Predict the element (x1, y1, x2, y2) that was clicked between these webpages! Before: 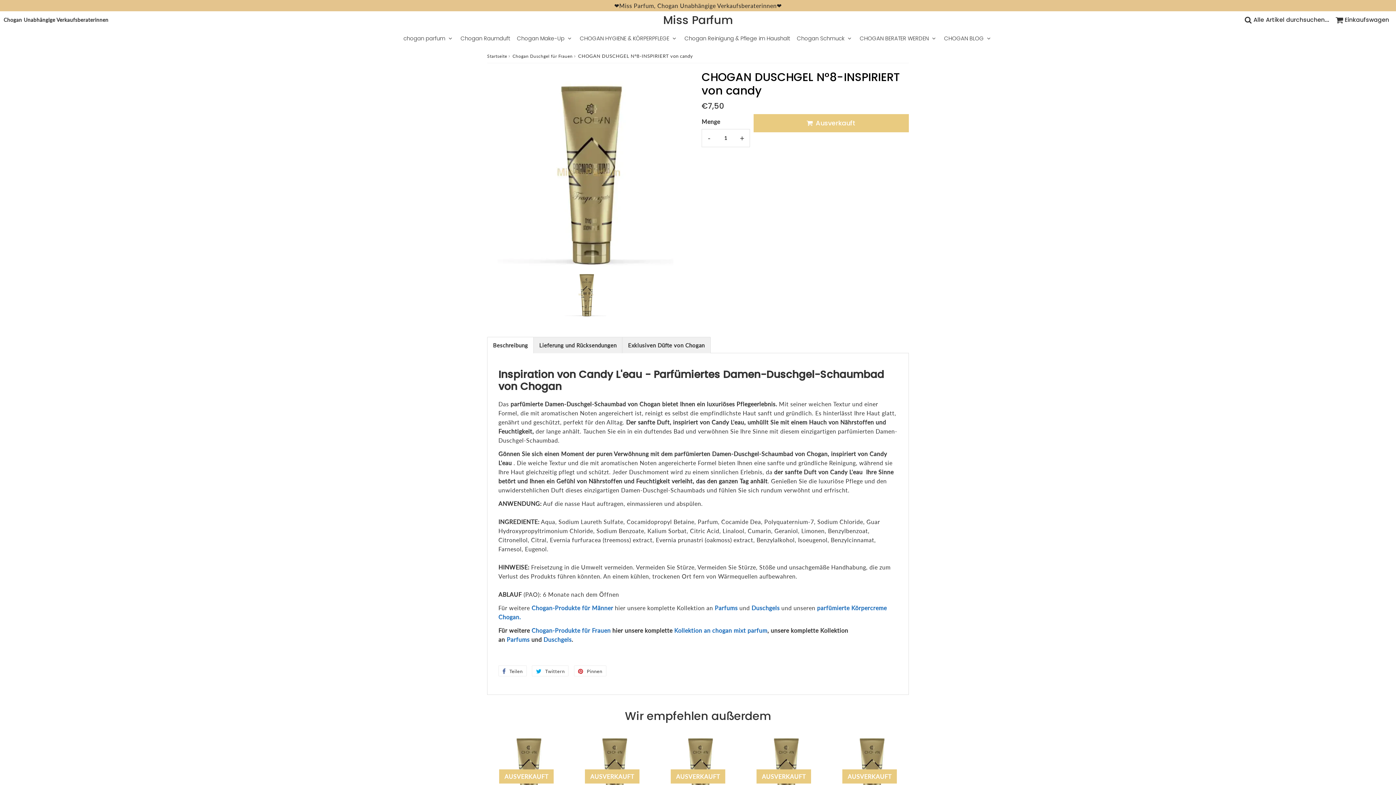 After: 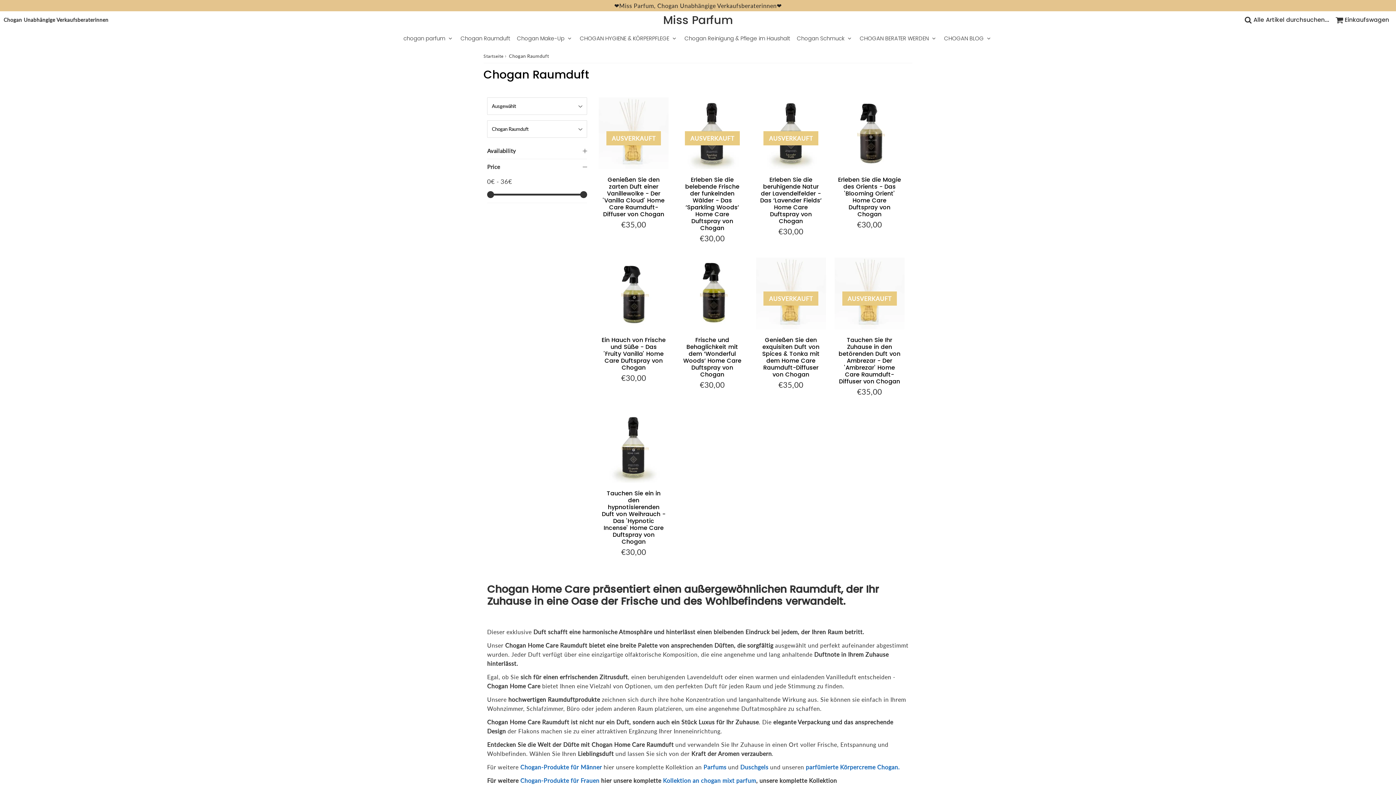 Action: label: Chogan Raumduft bbox: (458, 28, 513, 48)